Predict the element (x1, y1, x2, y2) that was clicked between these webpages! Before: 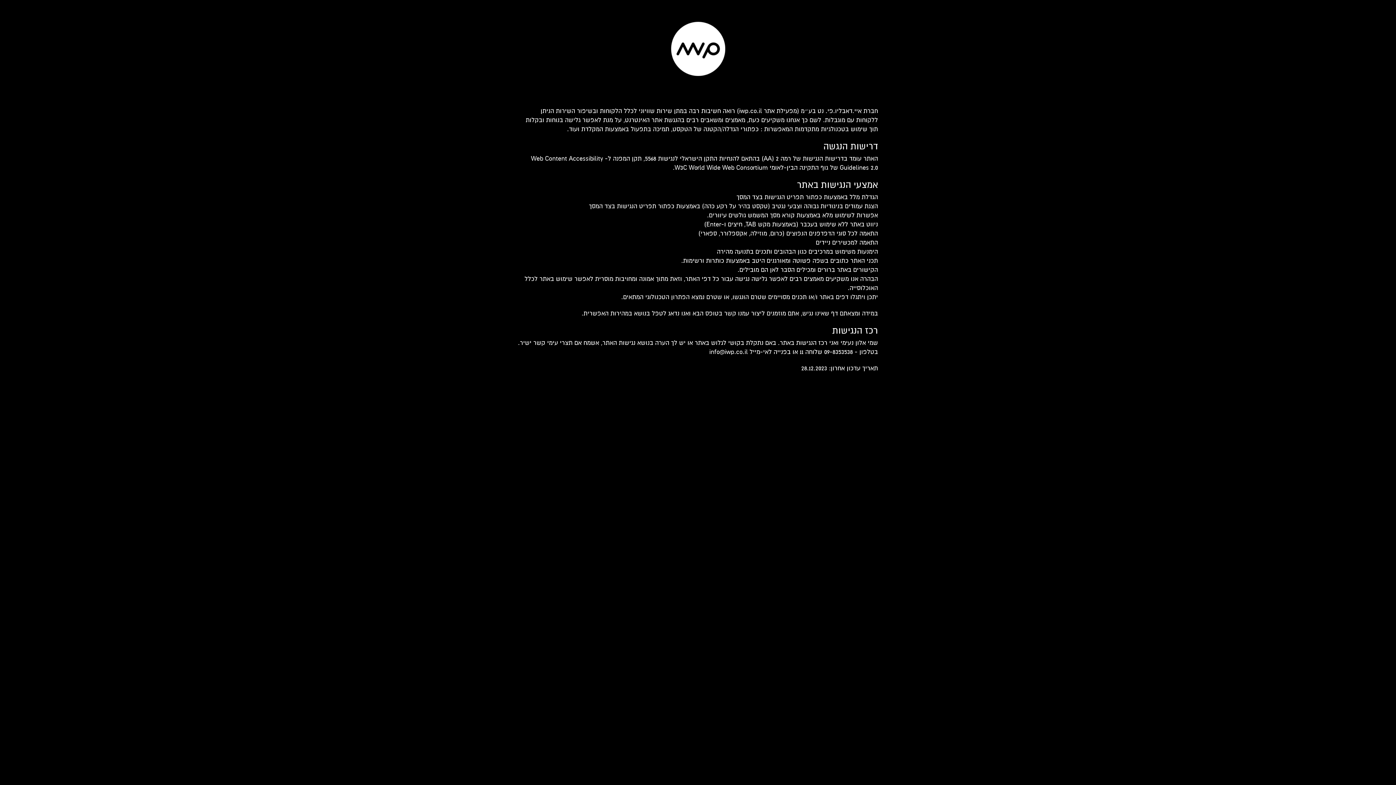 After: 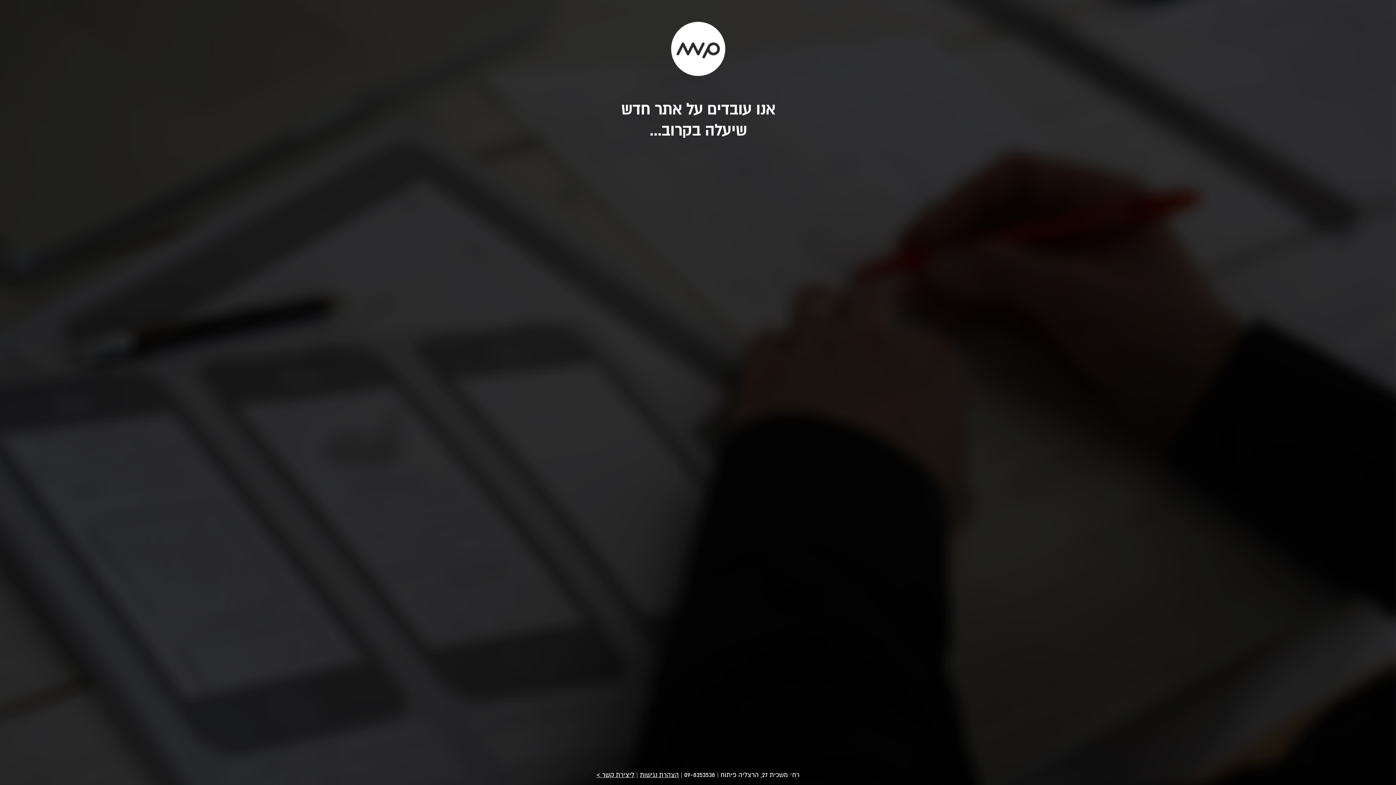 Action: bbox: (671, 71, 725, 77)